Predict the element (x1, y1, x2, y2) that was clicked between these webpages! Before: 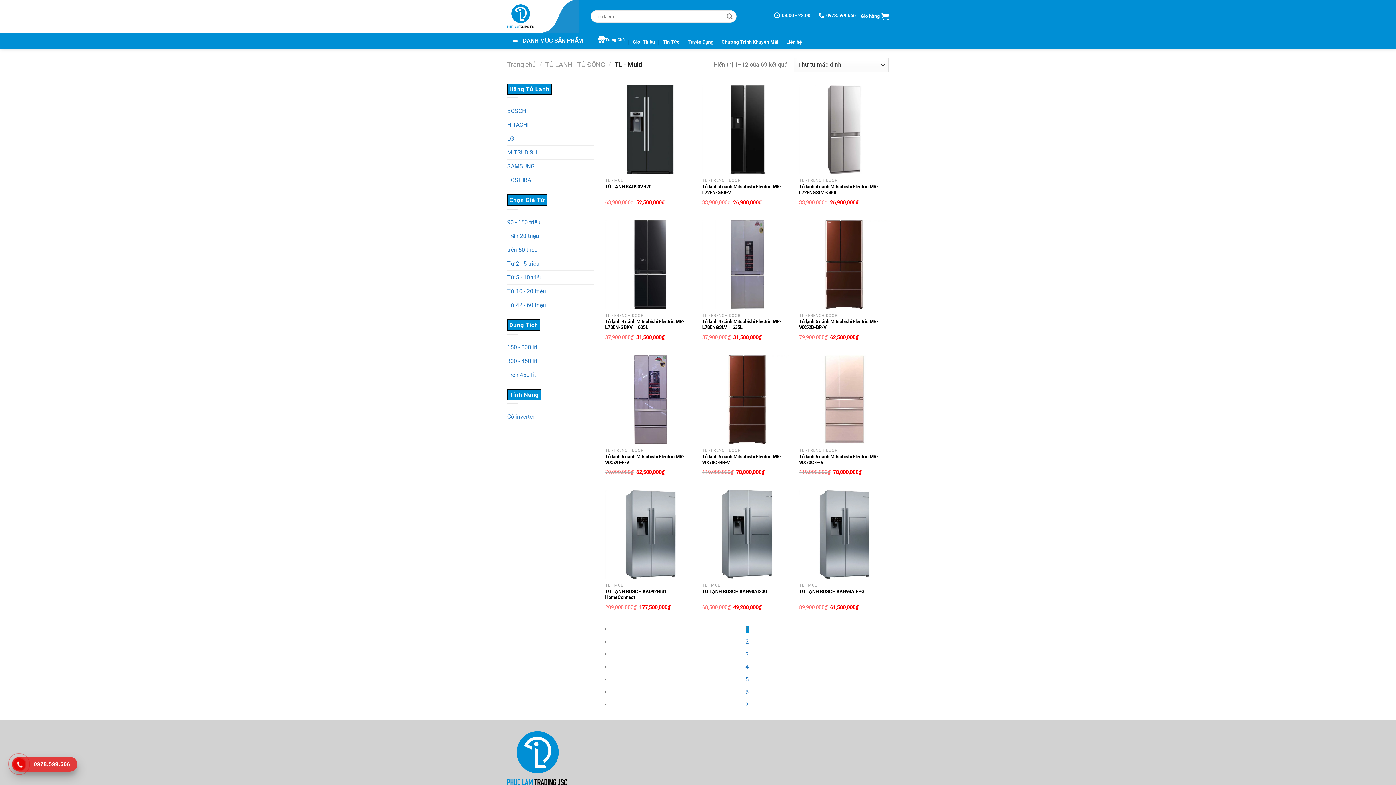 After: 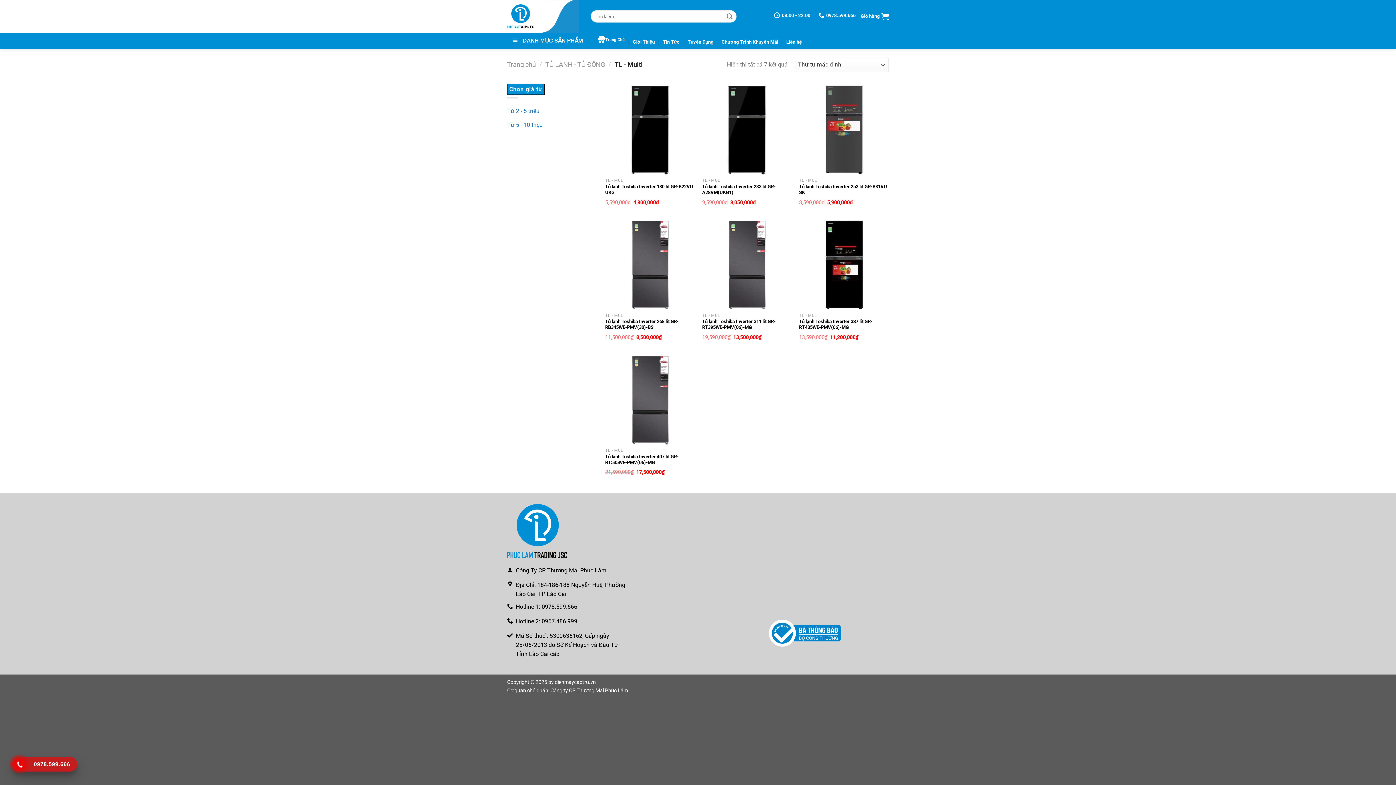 Action: label: 150 - 300 lít bbox: (507, 340, 594, 354)